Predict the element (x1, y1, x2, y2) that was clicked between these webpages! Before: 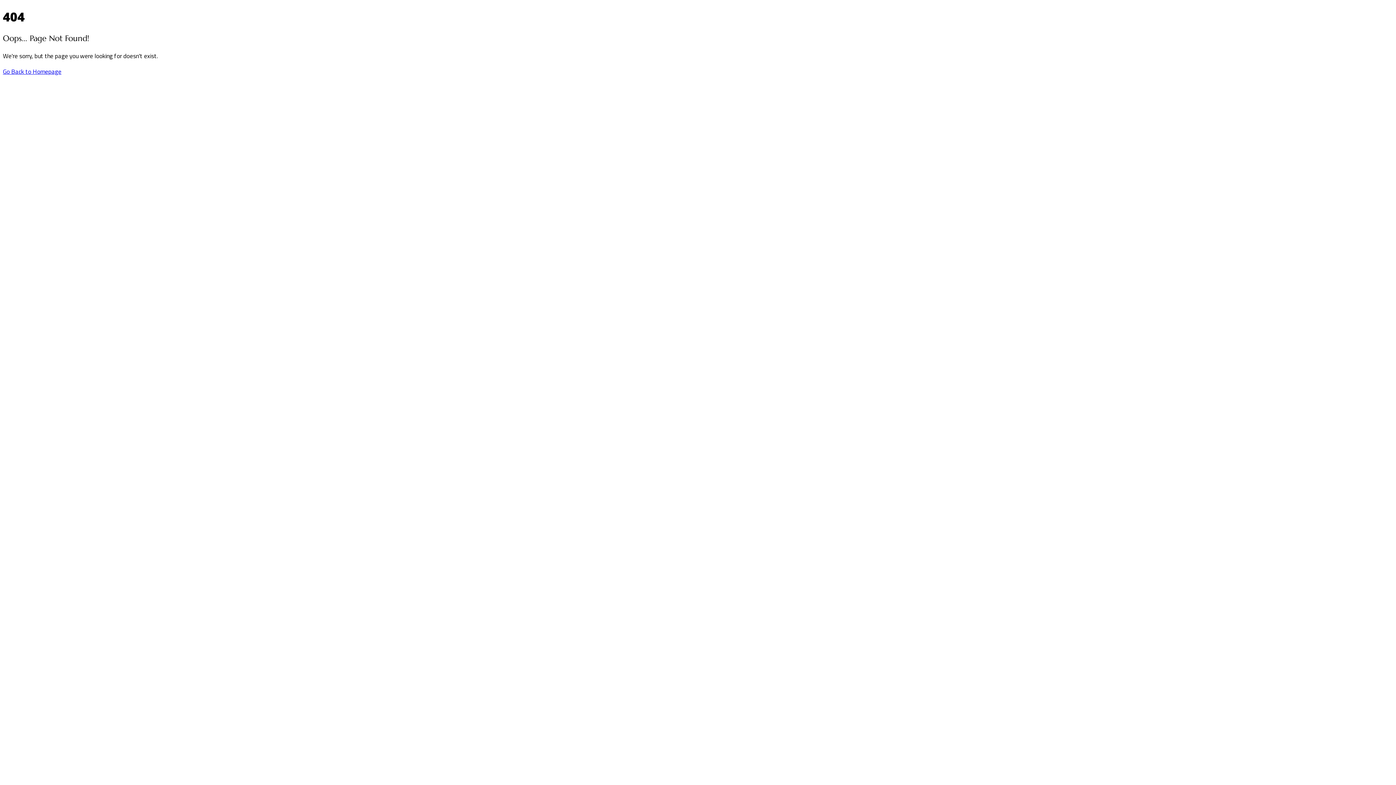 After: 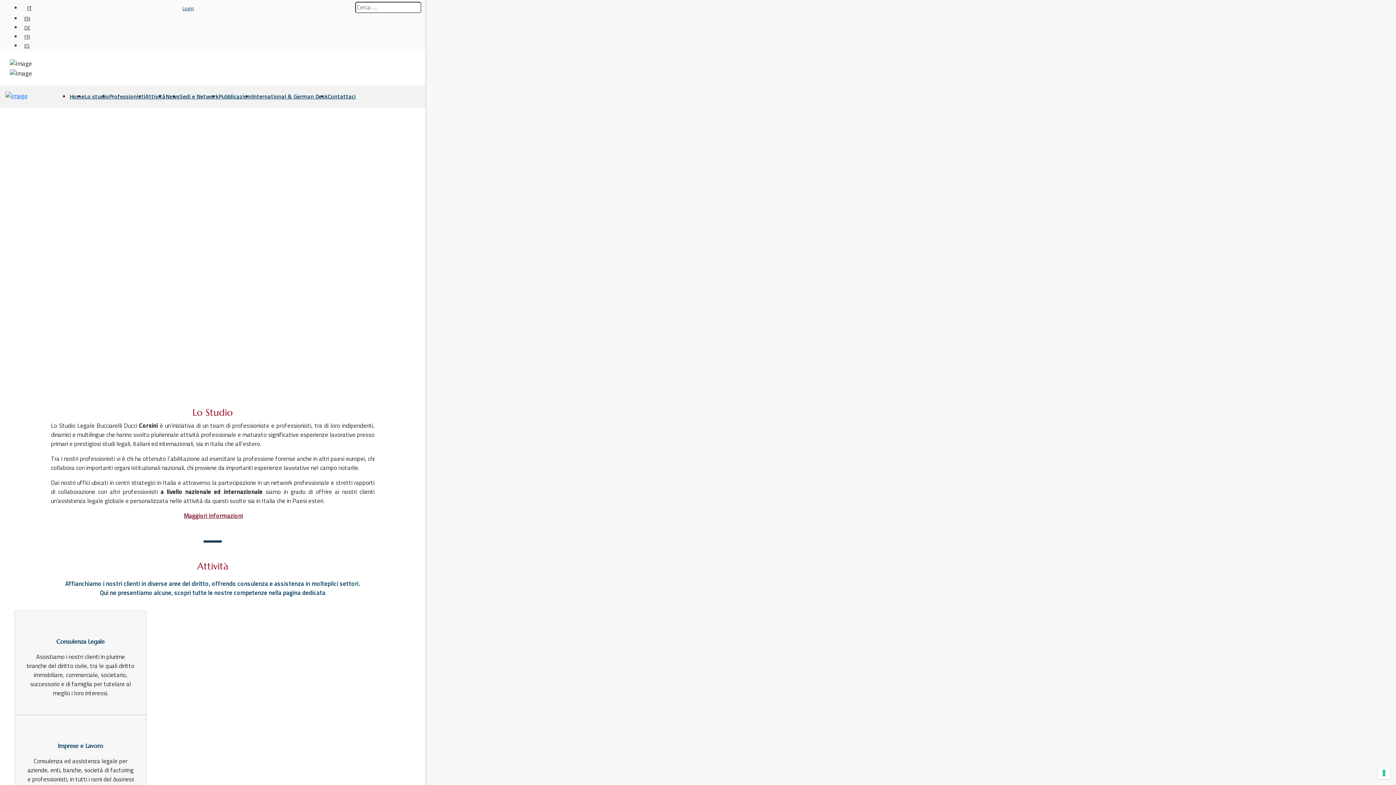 Action: label: Go Back to Homepage bbox: (2, 66, 61, 76)